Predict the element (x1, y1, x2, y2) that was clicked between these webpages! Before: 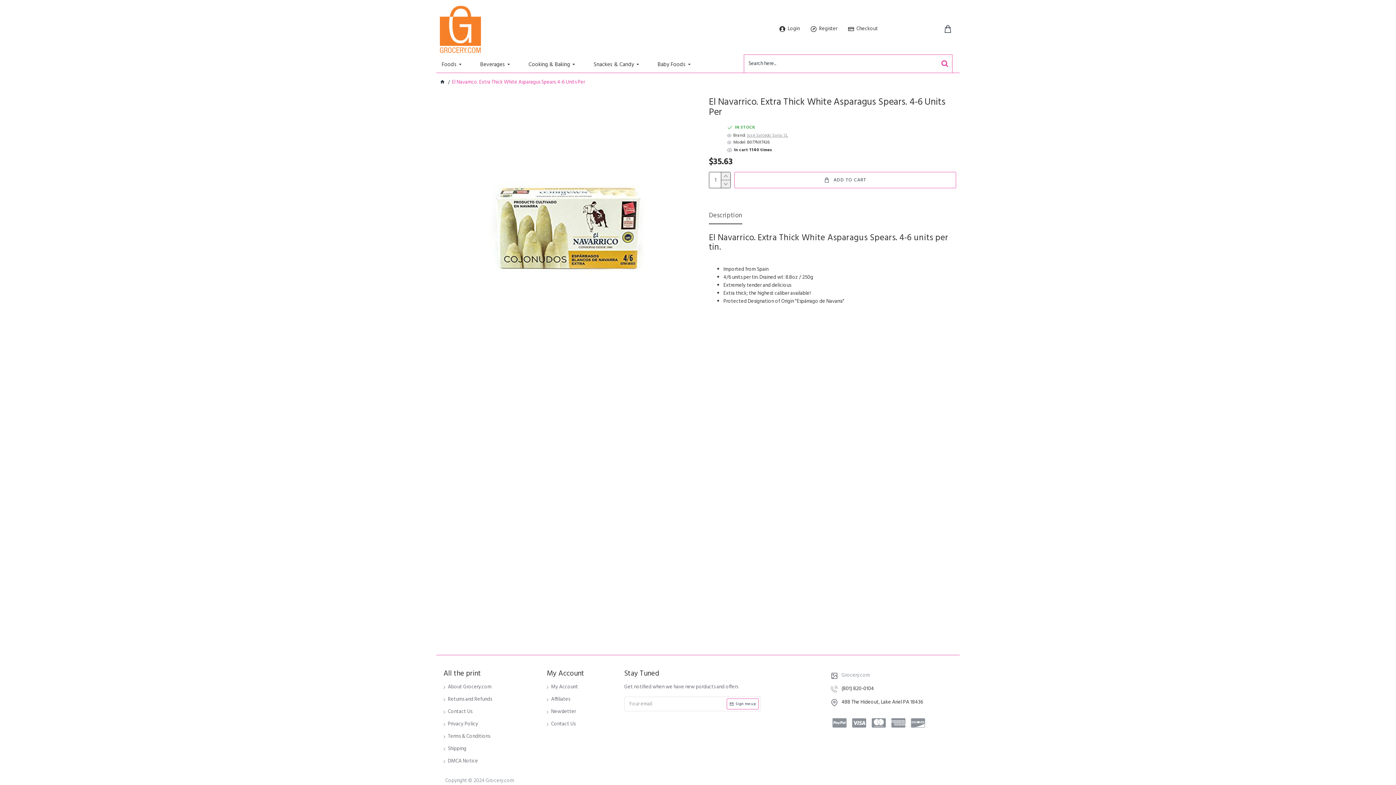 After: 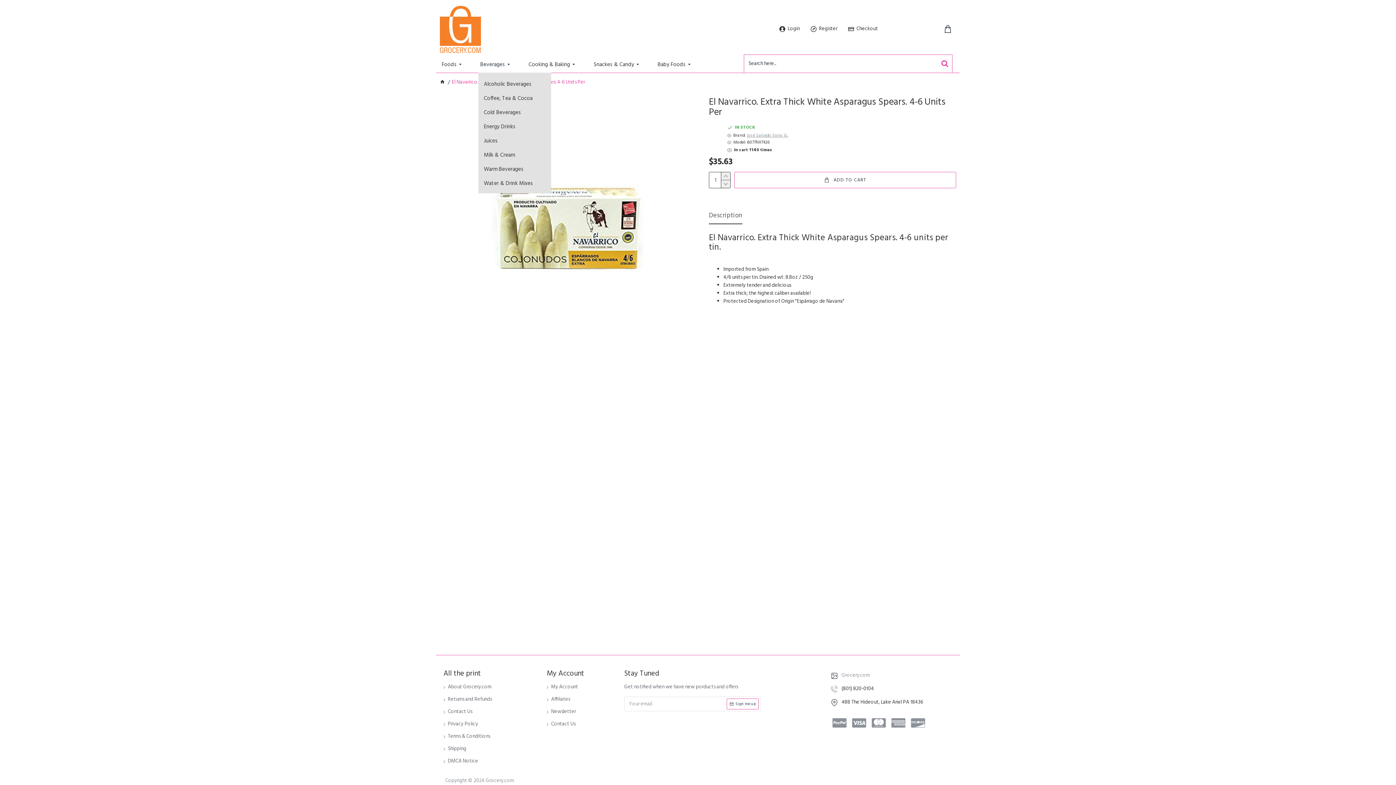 Action: bbox: (478, 54, 526, 72) label: Beverages